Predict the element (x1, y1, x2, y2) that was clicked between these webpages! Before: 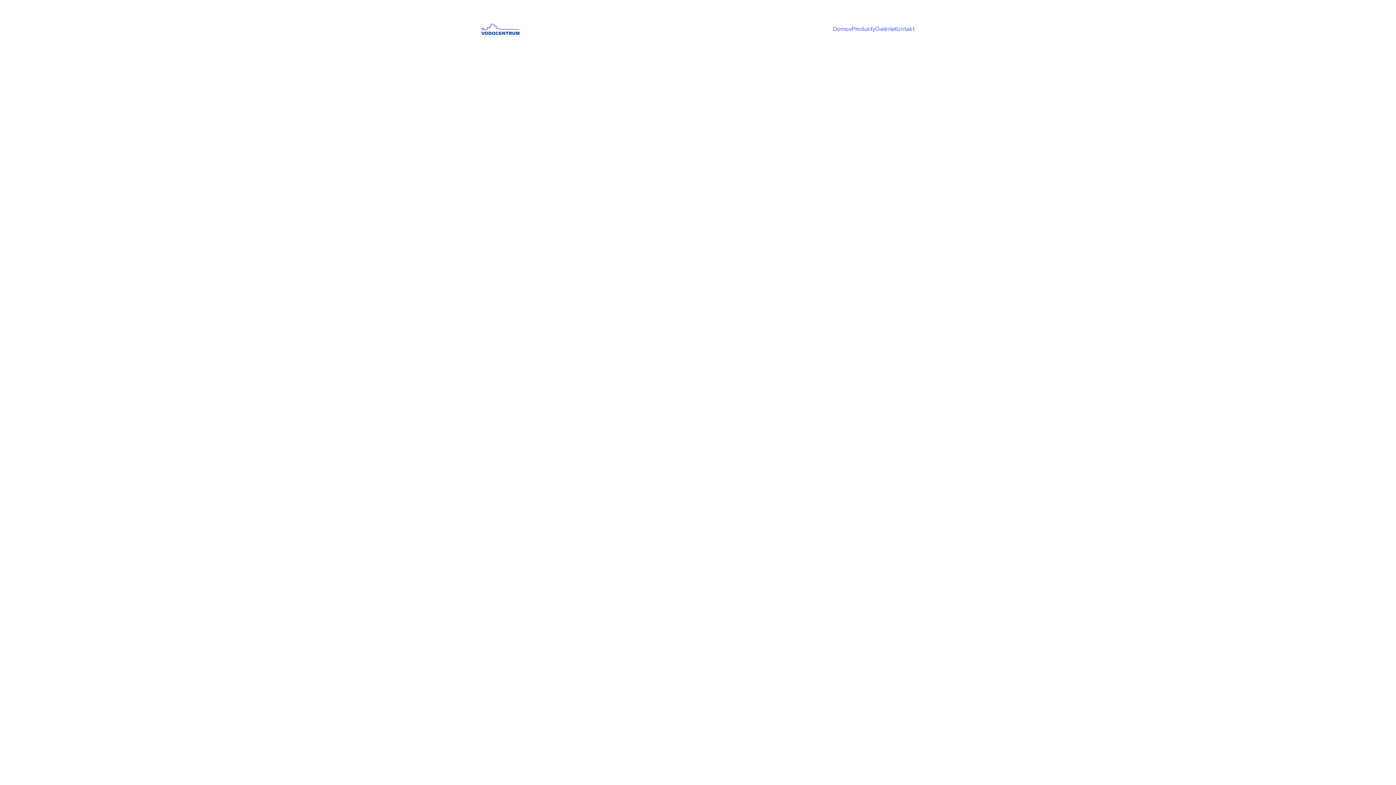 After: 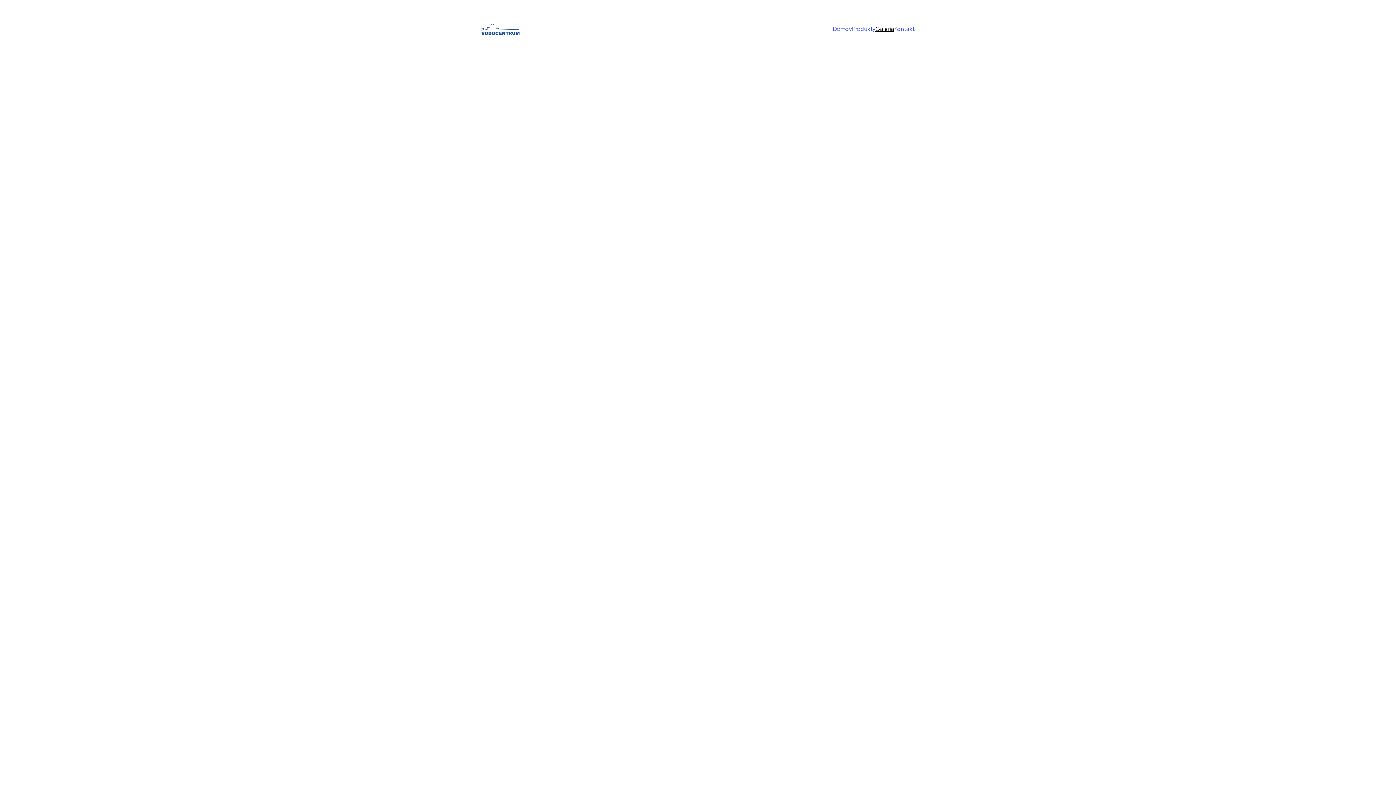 Action: bbox: (875, 24, 894, 33) label: Galéria